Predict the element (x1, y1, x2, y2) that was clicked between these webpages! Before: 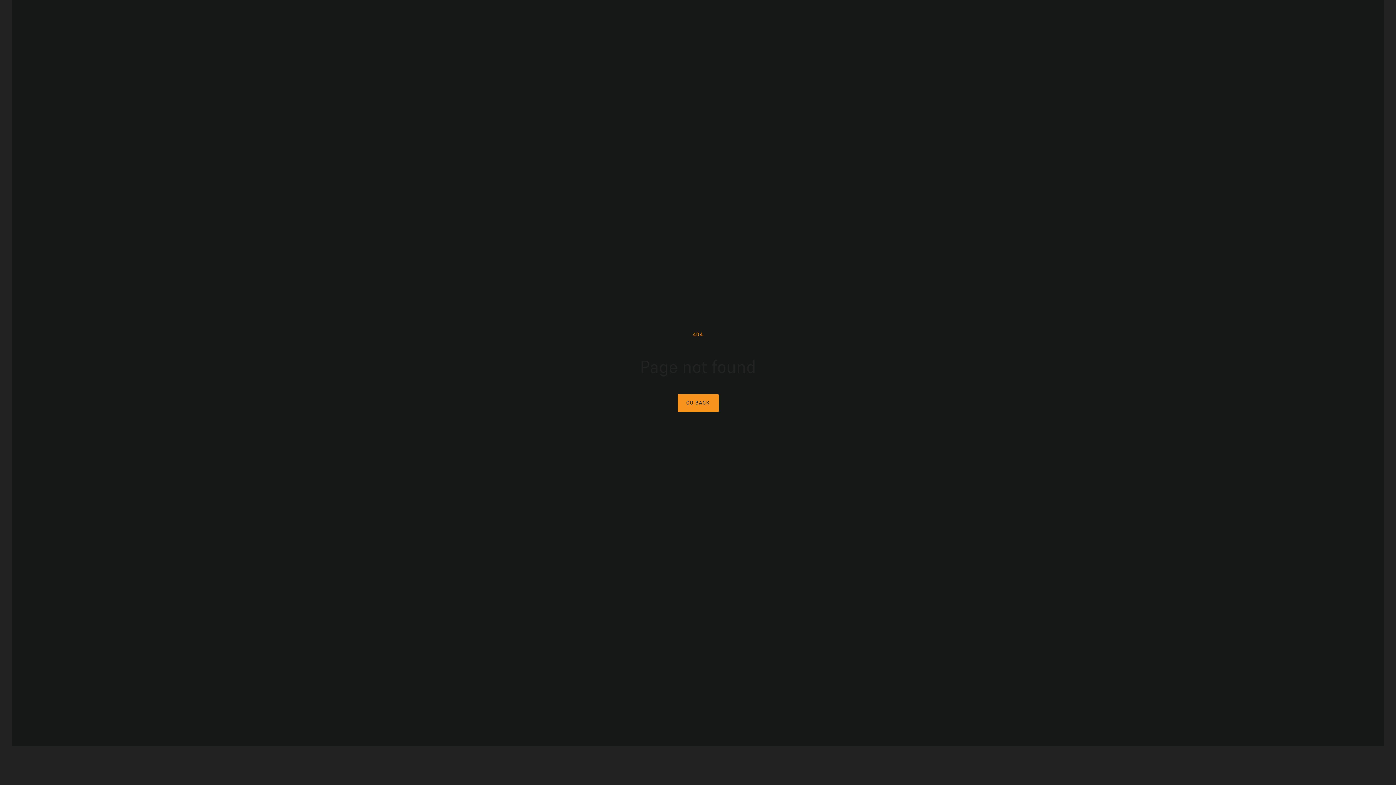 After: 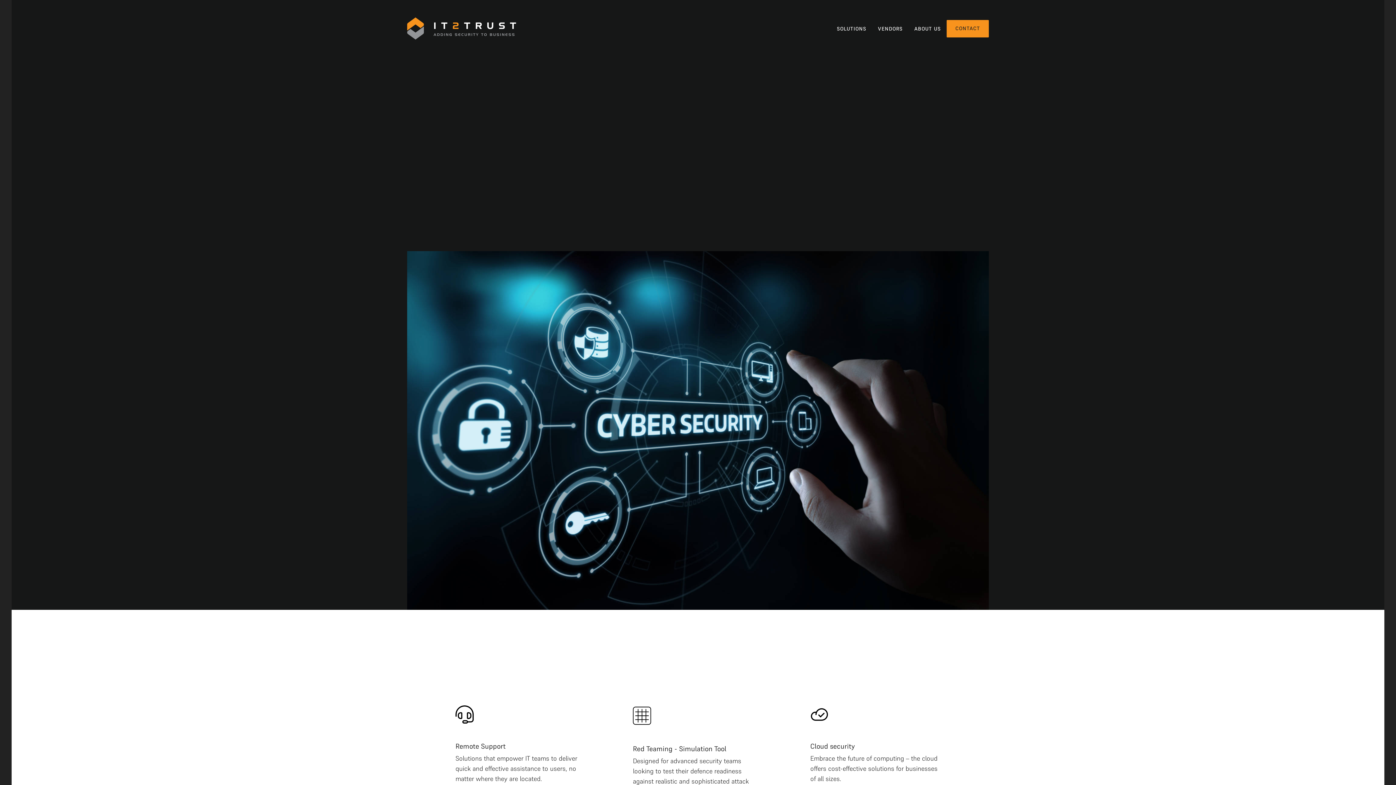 Action: bbox: (677, 394, 718, 412) label: GO BACK